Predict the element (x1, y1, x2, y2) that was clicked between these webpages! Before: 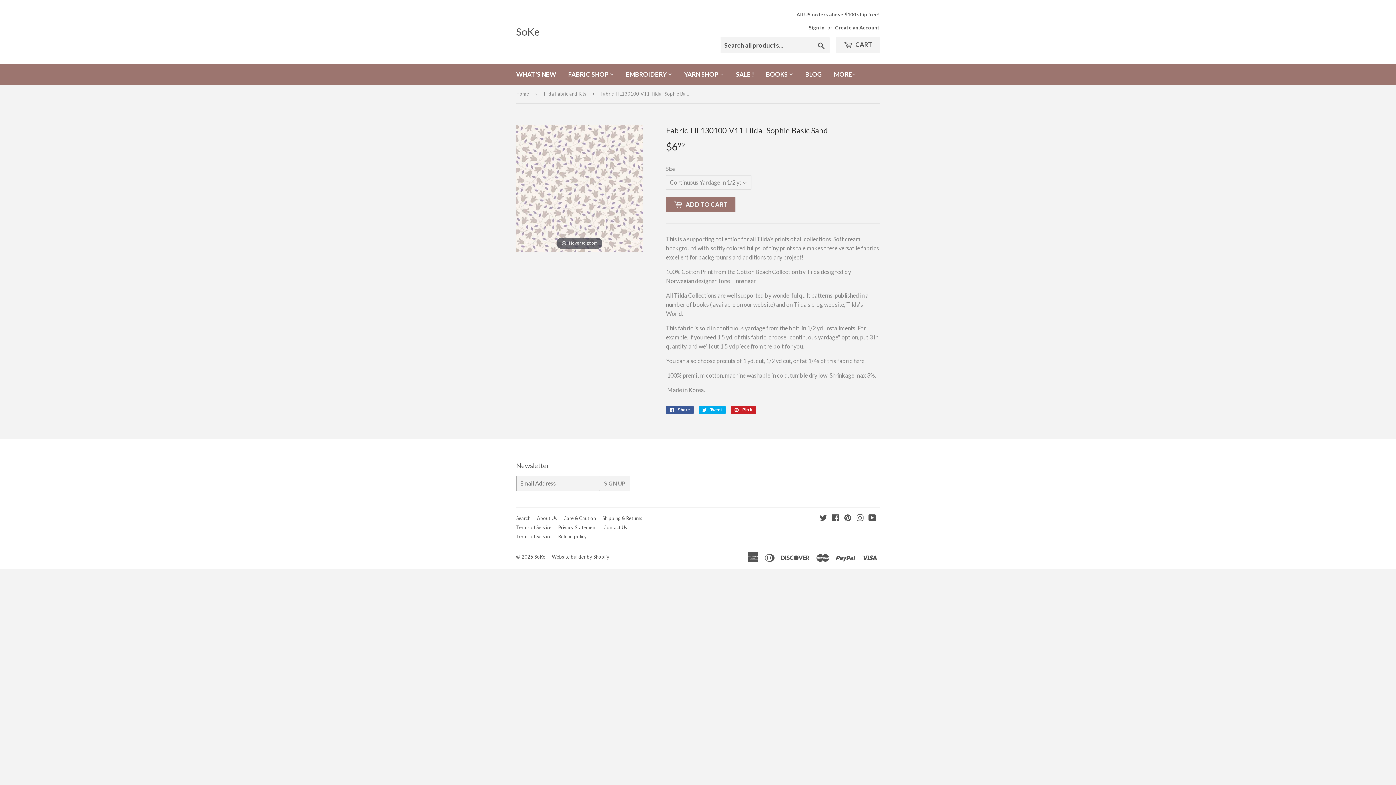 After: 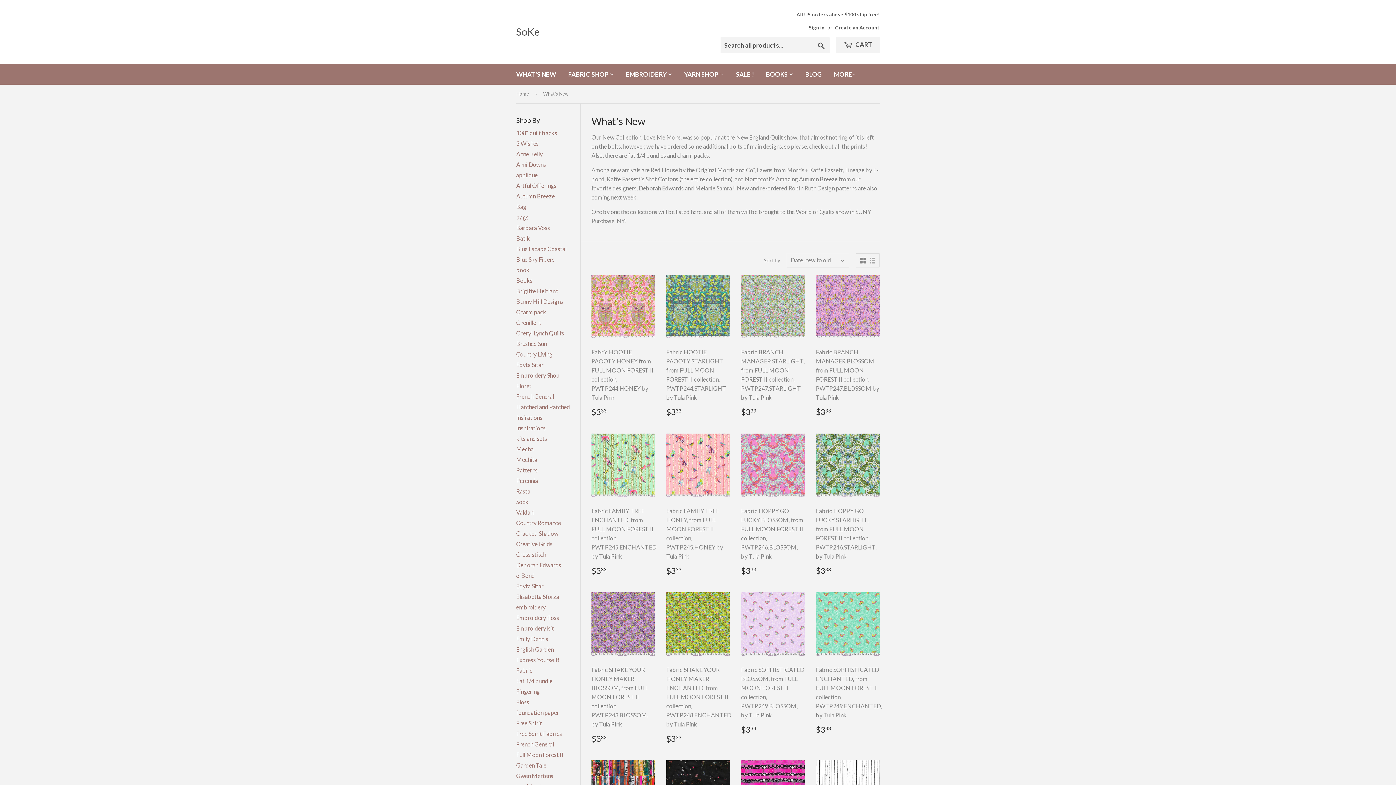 Action: bbox: (510, 64, 561, 84) label: WHAT'S NEW